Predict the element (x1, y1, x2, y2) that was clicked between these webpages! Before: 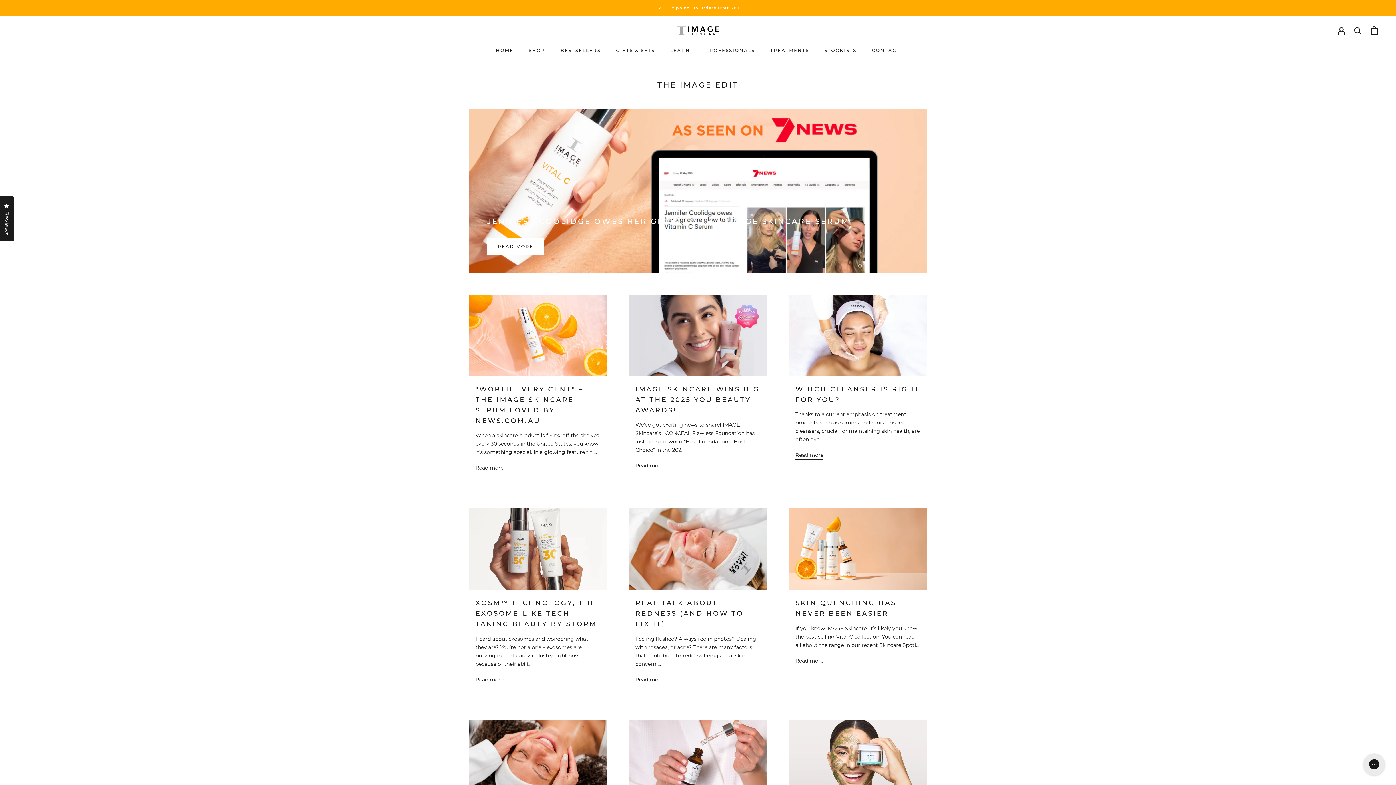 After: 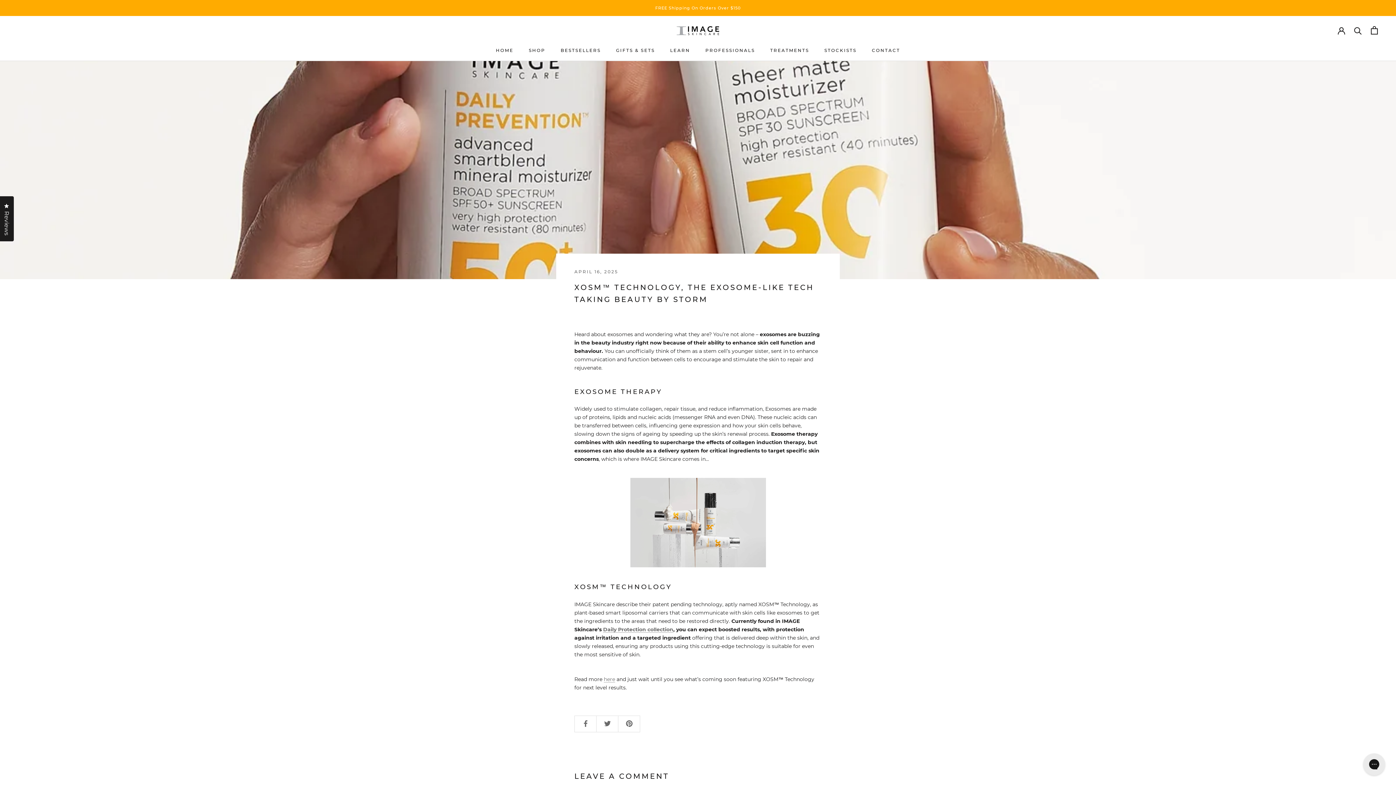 Action: bbox: (469, 508, 607, 590)